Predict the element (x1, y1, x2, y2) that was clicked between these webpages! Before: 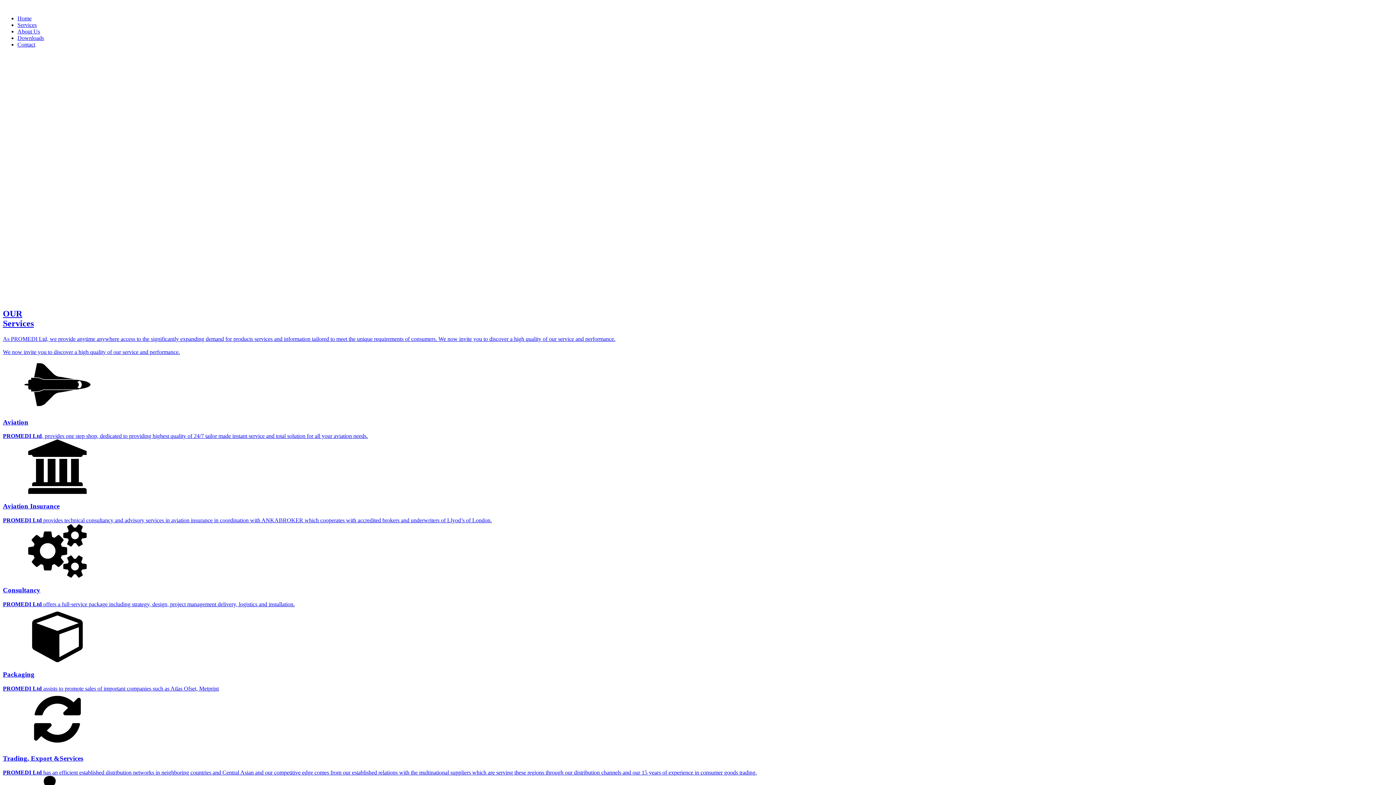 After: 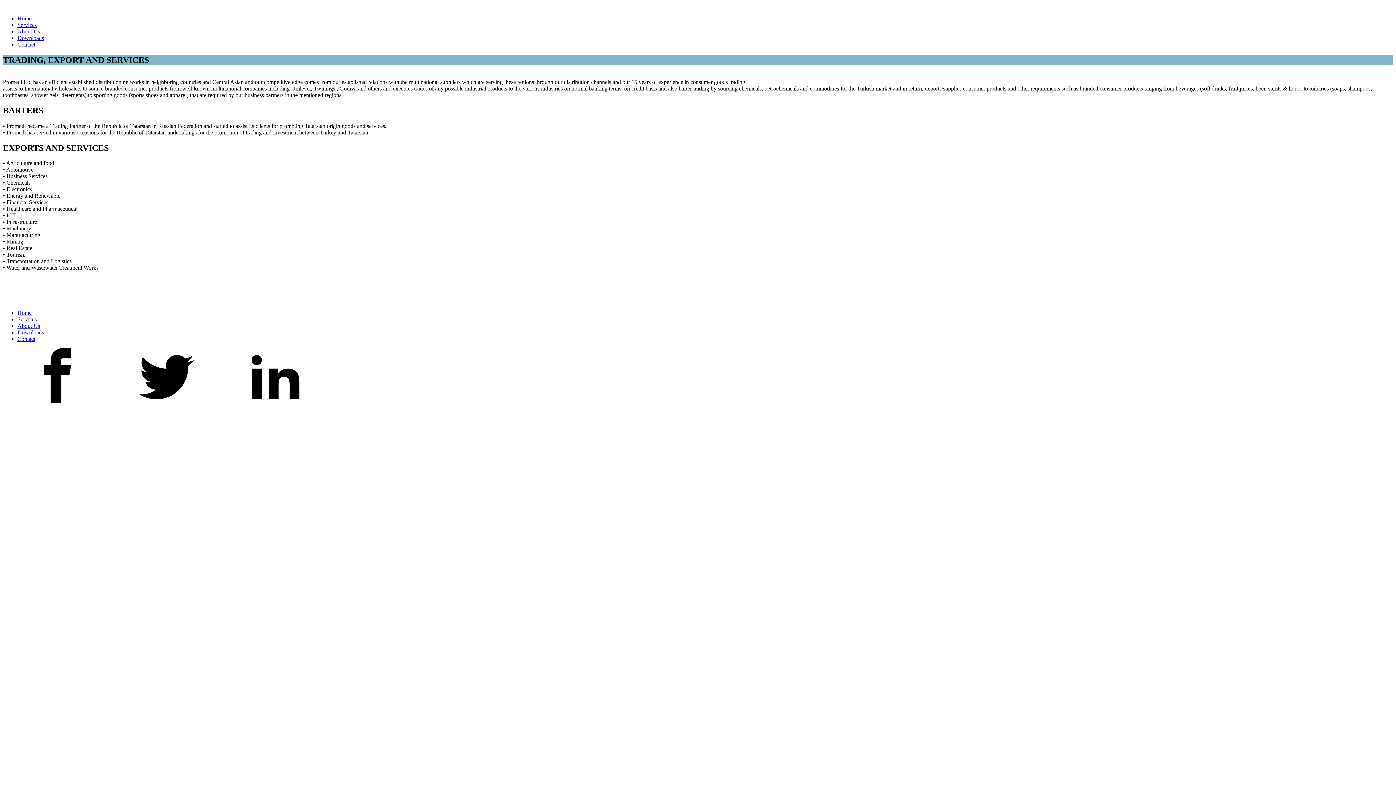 Action: label: Trading, Export &Services
PROMEDI Ltd has an efficient established distribution networks in neighboring countries and Central Asian and our competitive edge comes from our established relations with the multinational suppliers which are serving these regions through our distribution channels and our 15 years of experience in consumer goods trading. bbox: (2, 692, 1393, 776)